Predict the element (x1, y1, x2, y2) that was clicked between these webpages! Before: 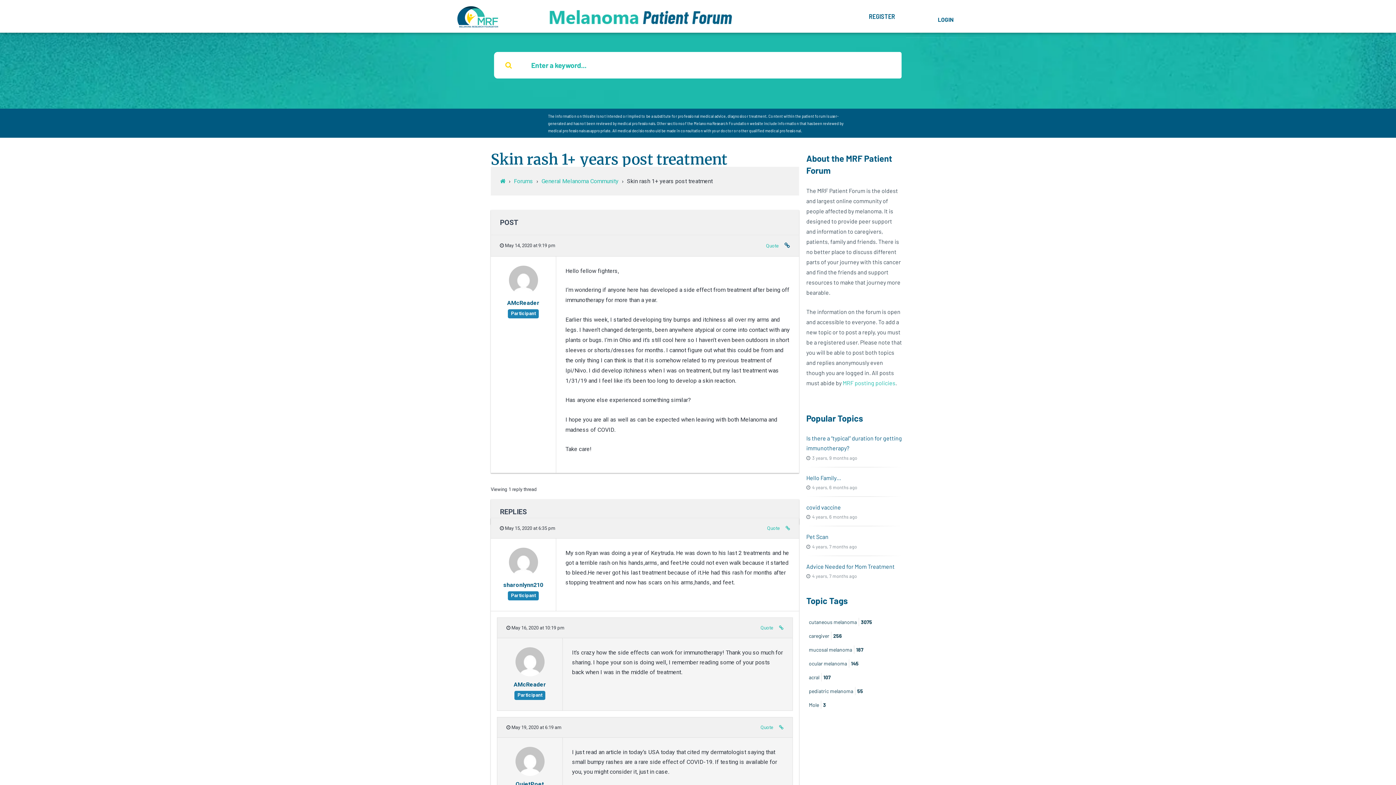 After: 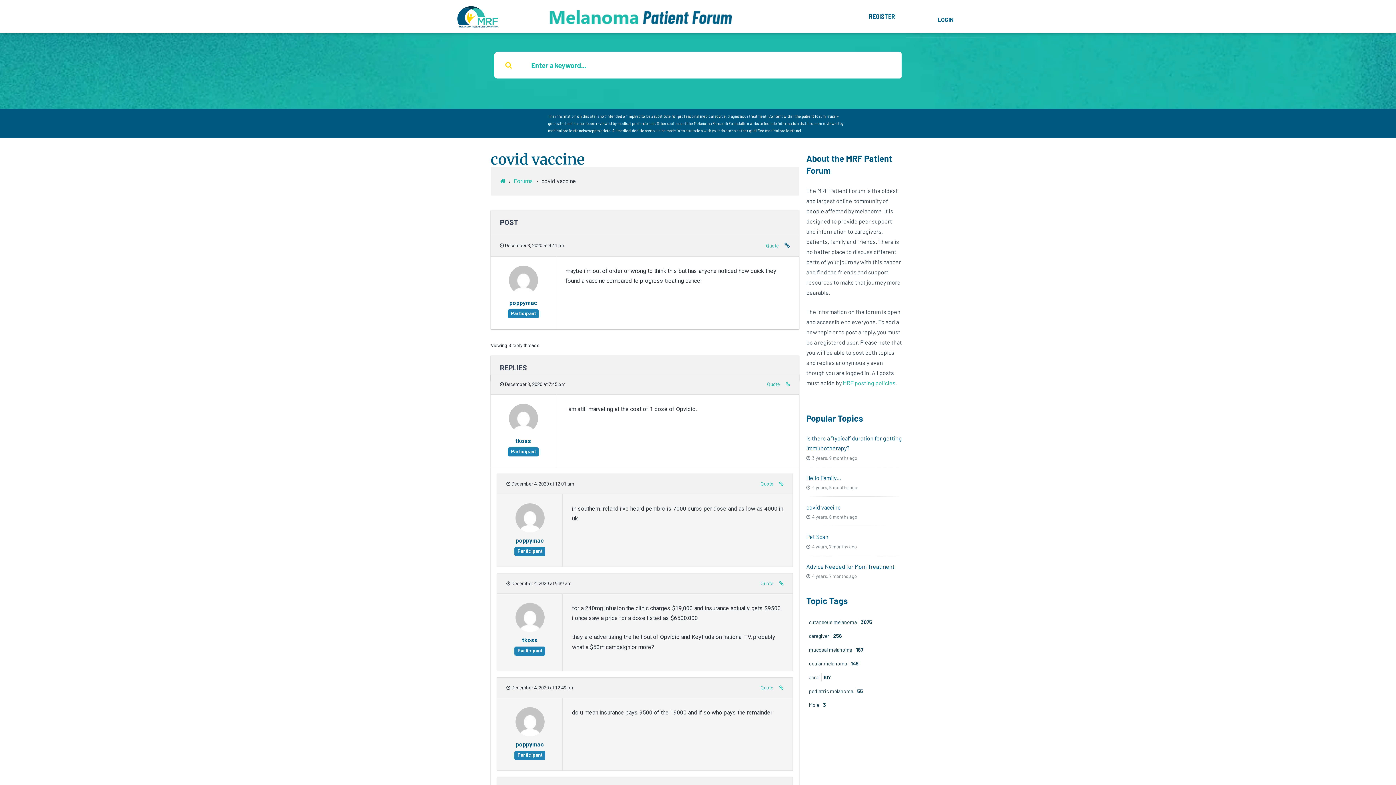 Action: bbox: (806, 504, 841, 510) label: covid vaccine